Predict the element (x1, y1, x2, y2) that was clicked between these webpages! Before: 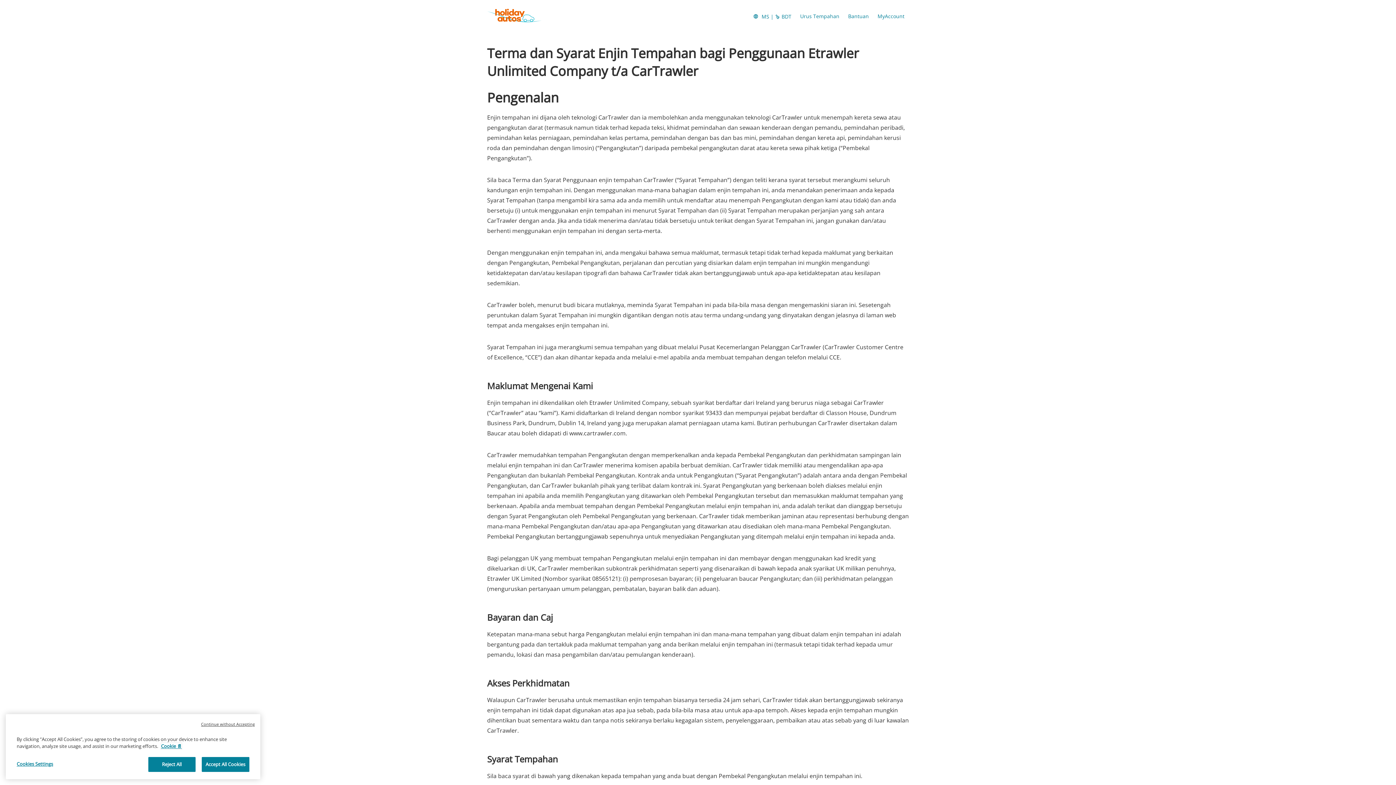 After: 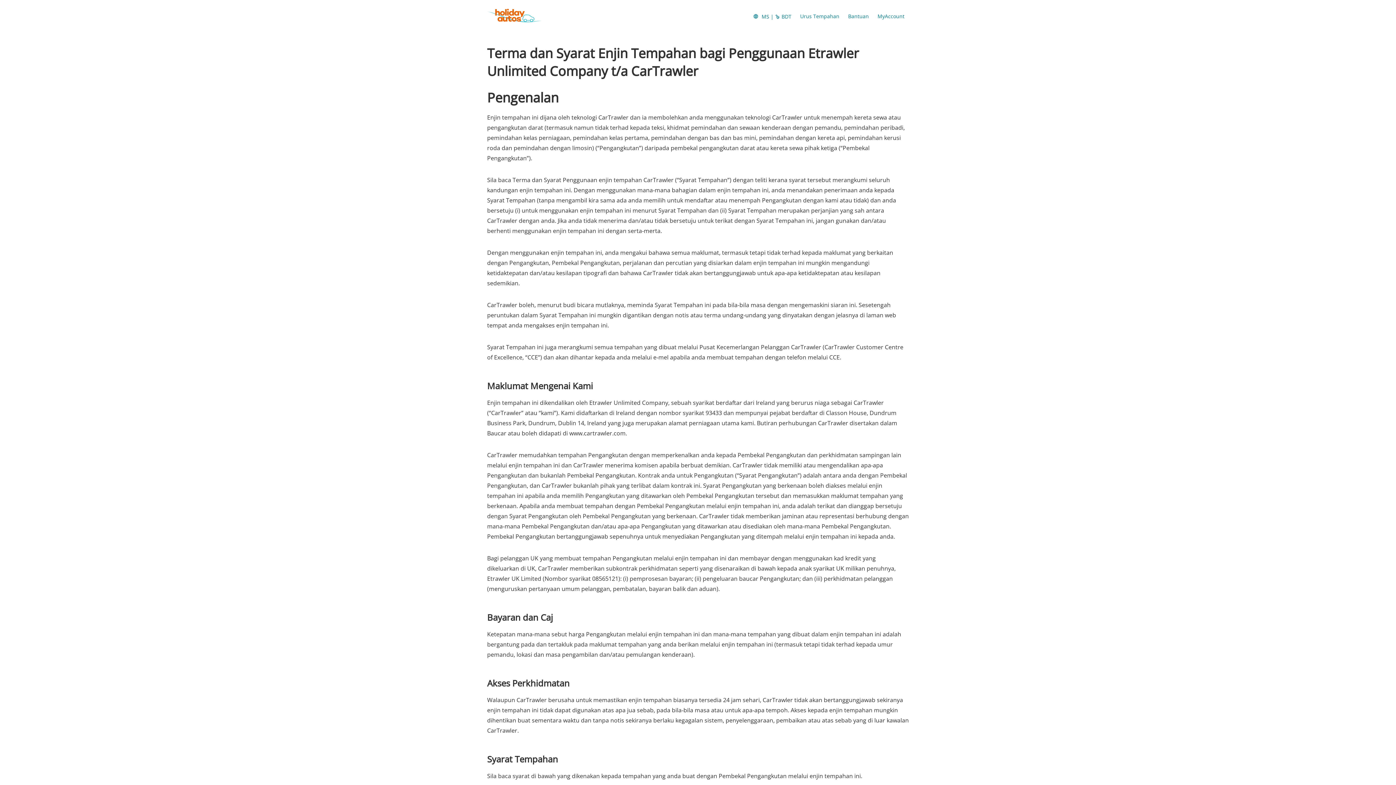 Action: bbox: (201, 760, 249, 775) label: Accept All Cookies